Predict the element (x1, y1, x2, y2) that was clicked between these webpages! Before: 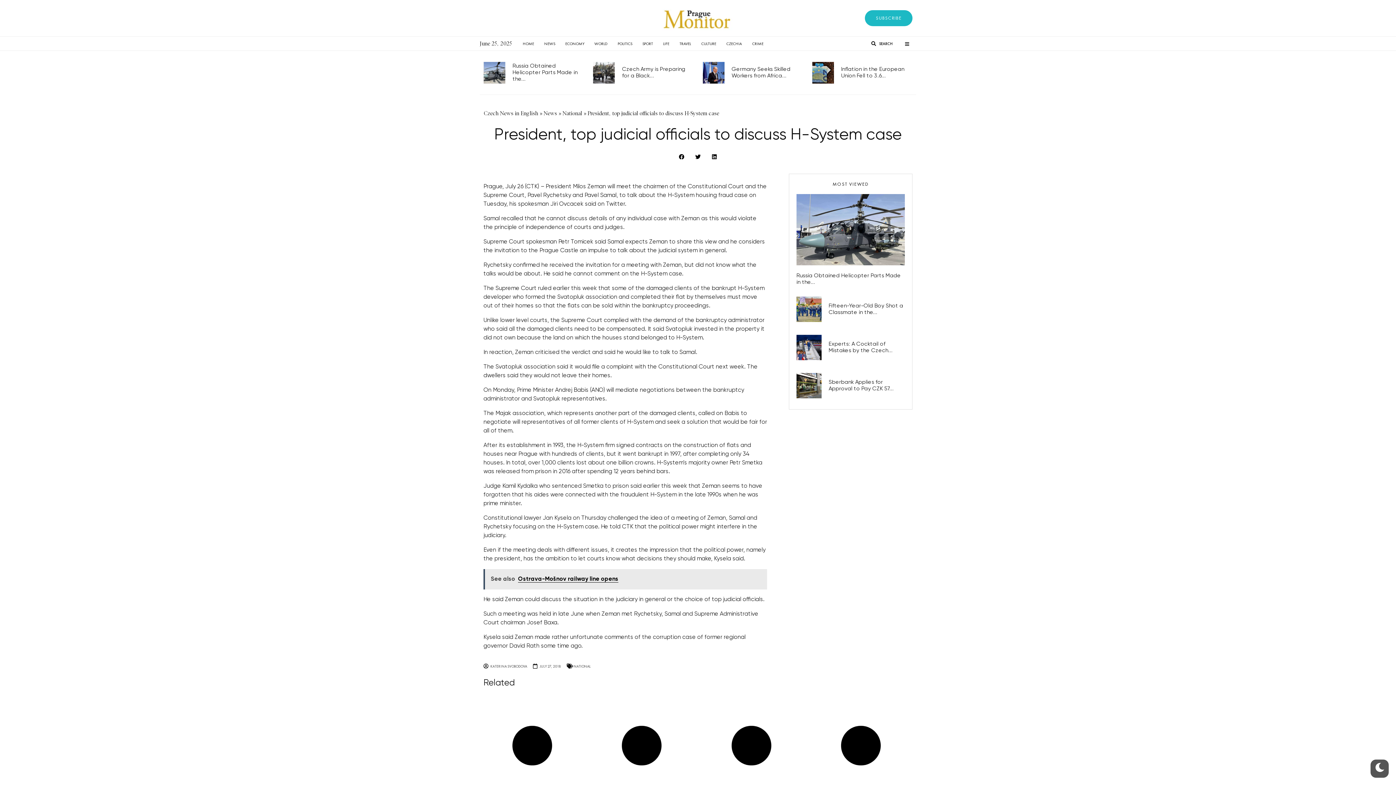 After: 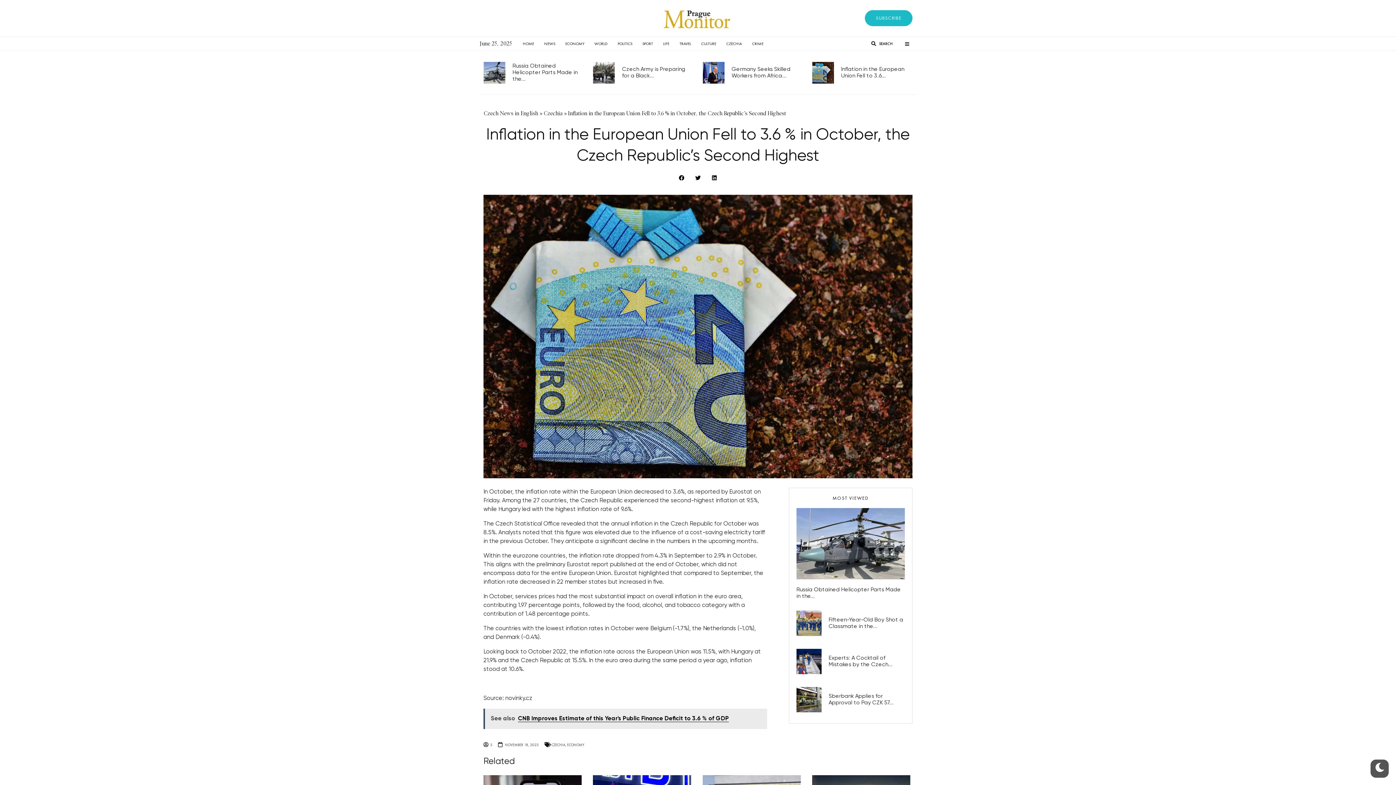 Action: bbox: (812, 61, 834, 83)